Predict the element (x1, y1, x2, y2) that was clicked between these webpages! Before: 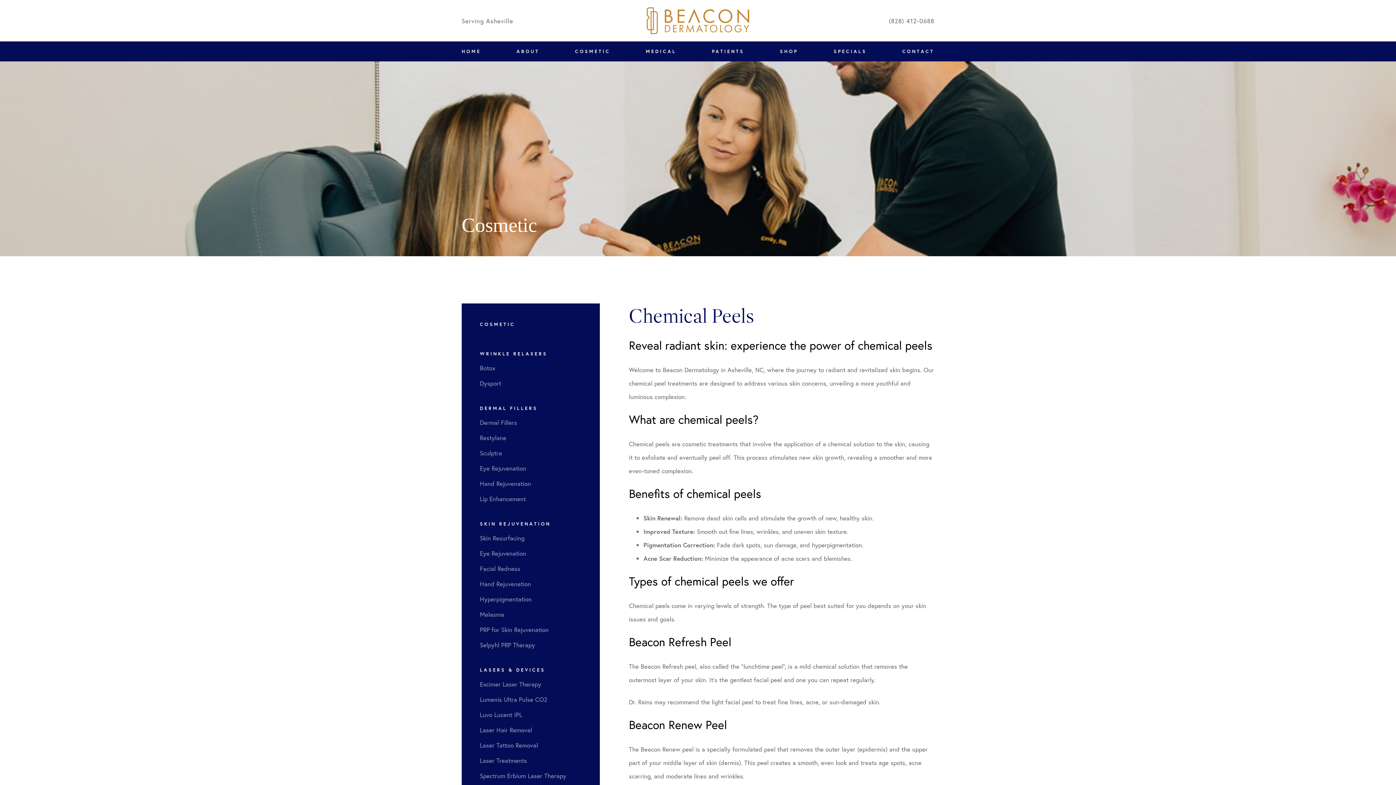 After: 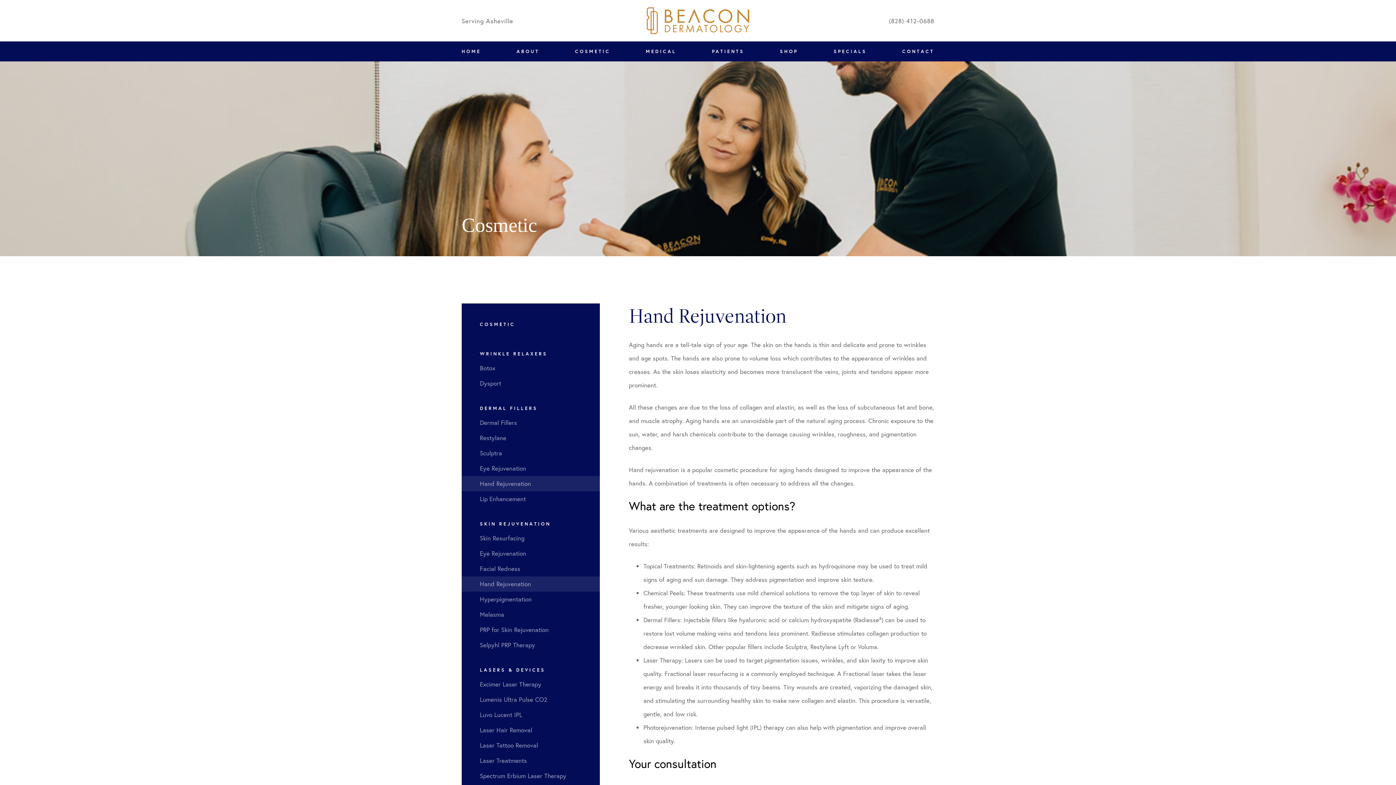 Action: label: Hand Rejuvenation bbox: (461, 576, 600, 592)